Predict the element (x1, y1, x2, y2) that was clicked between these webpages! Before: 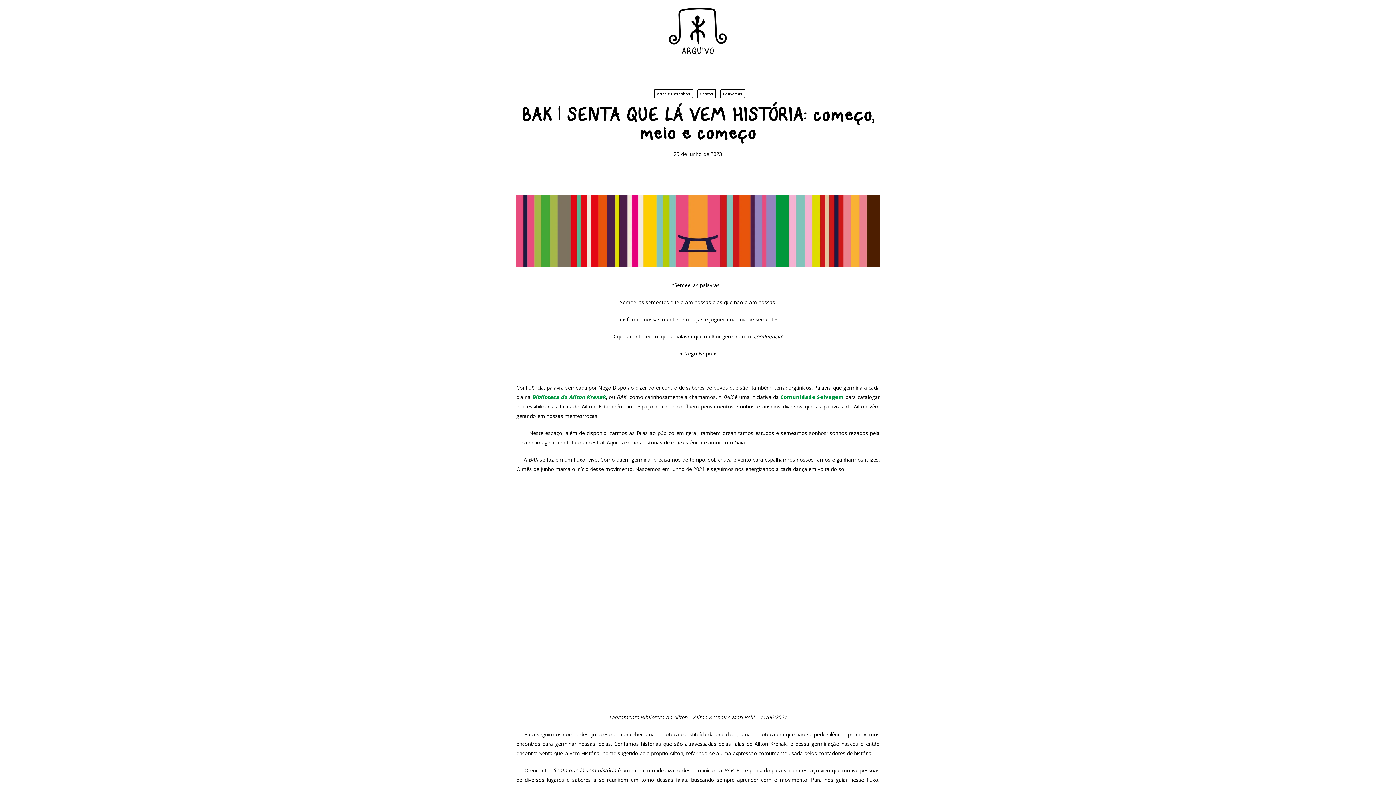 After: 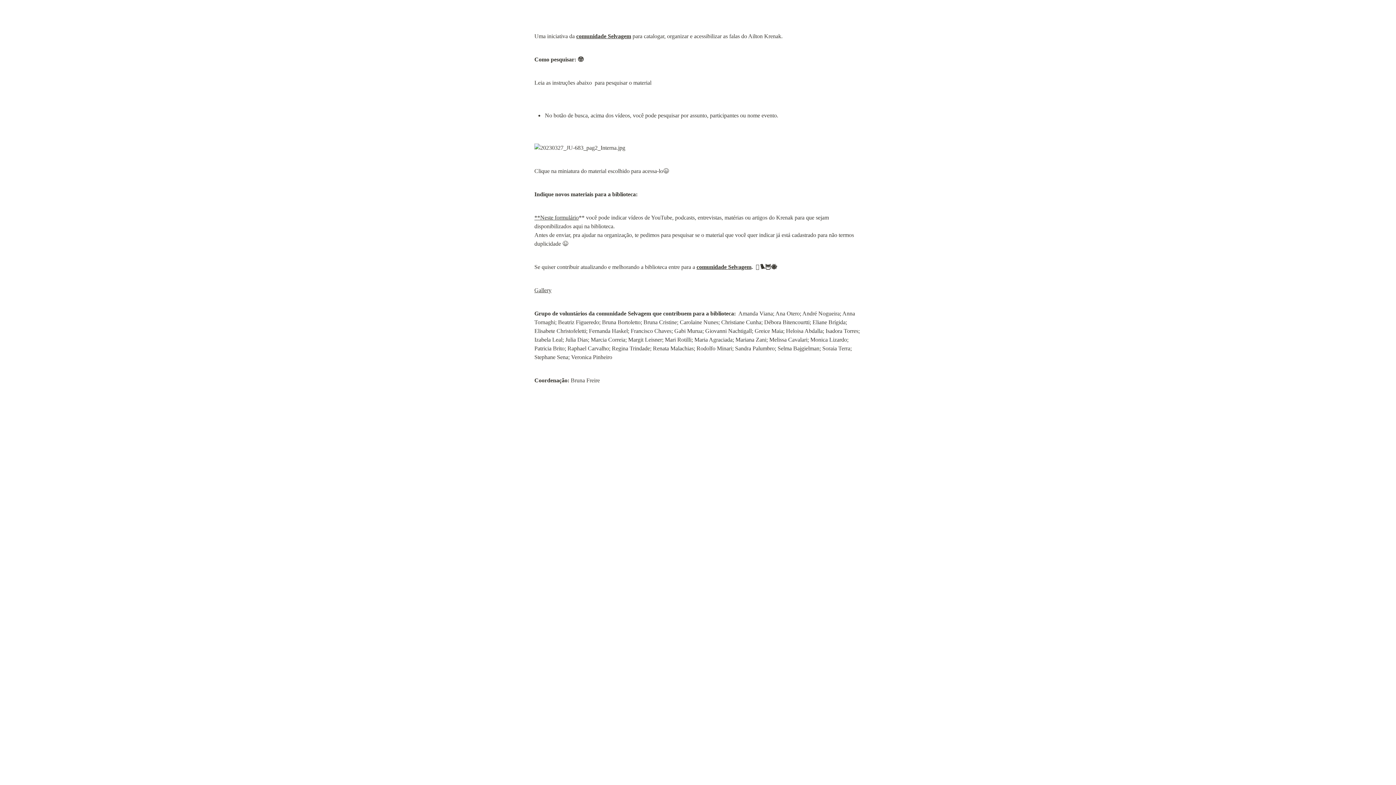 Action: label: Biblioteca do Ailton Krenak bbox: (532, 393, 605, 400)